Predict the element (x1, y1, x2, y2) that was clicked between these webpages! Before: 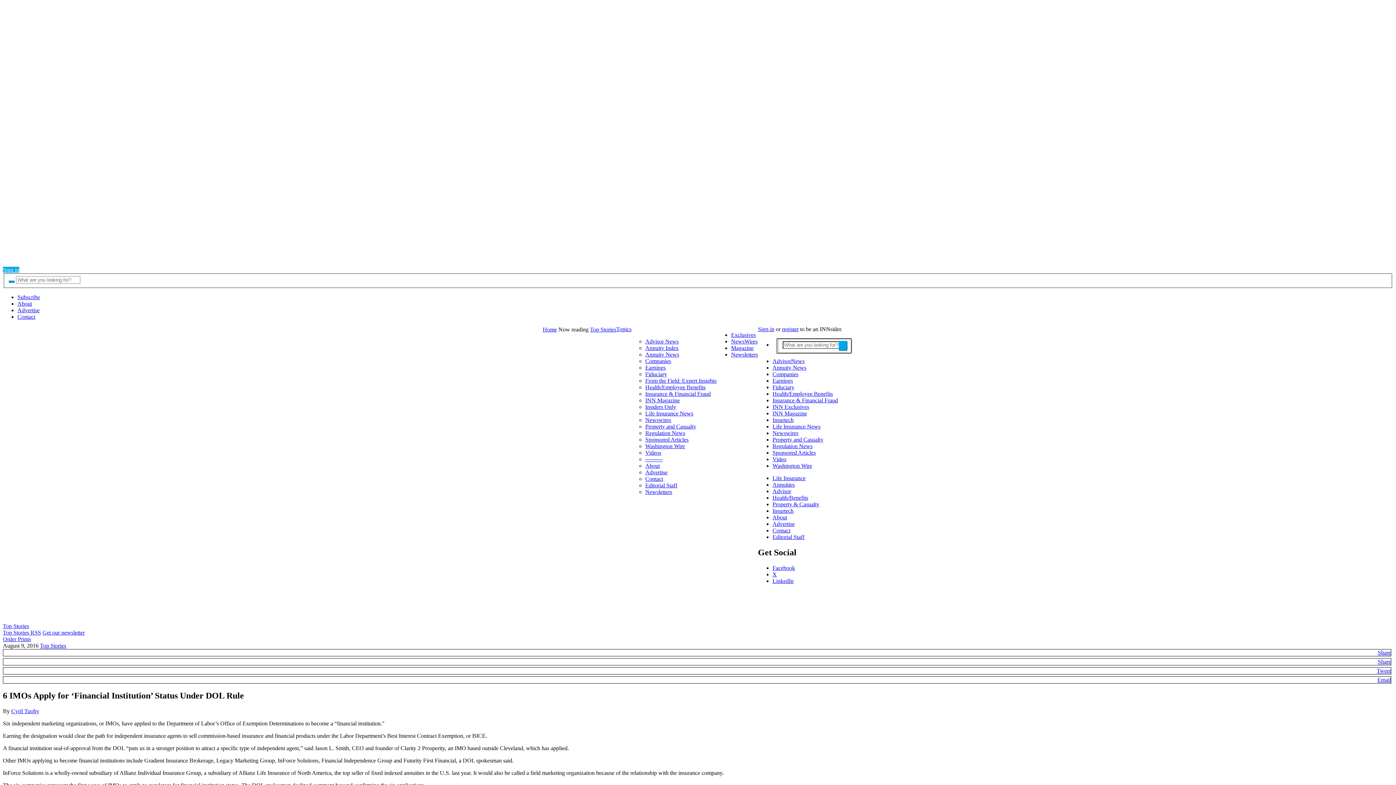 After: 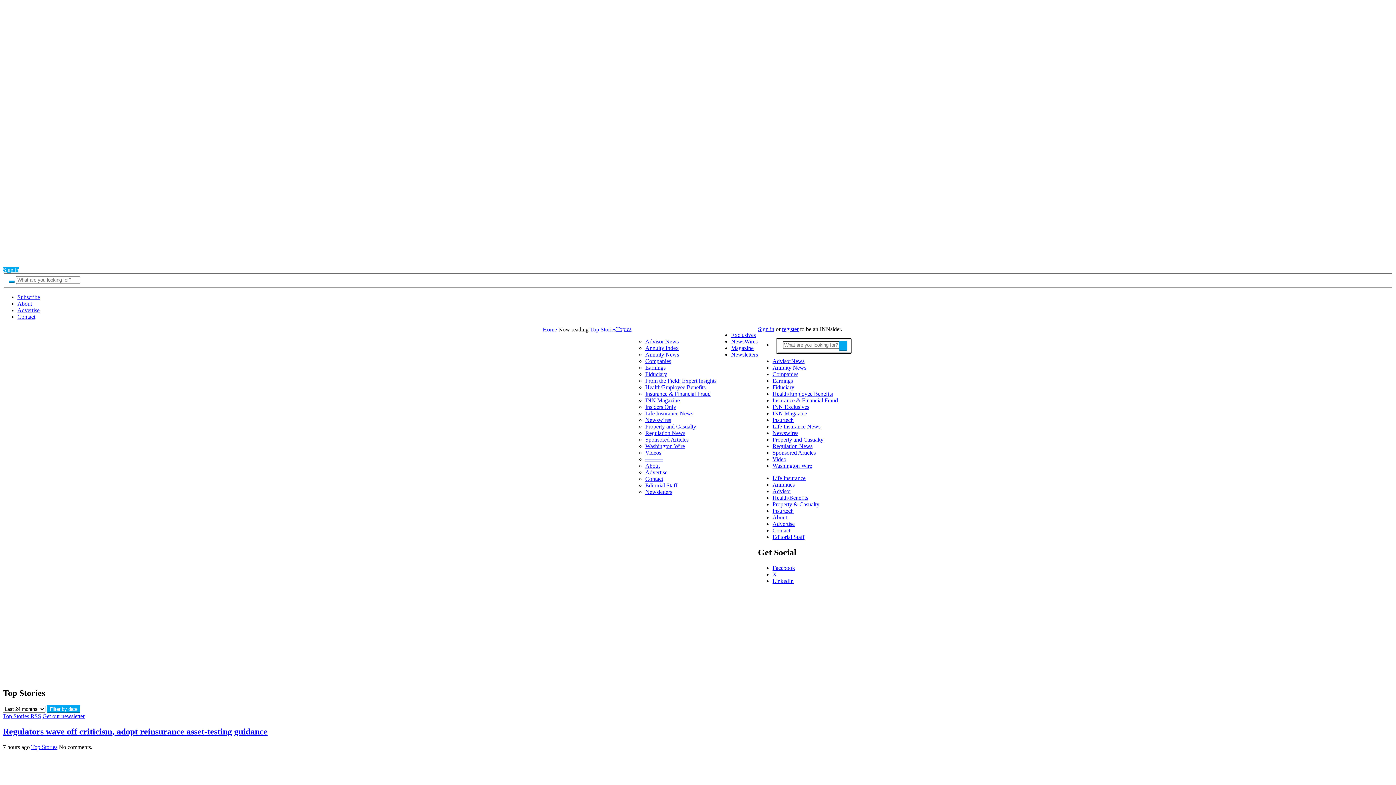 Action: bbox: (40, 642, 66, 649) label: Top Stories